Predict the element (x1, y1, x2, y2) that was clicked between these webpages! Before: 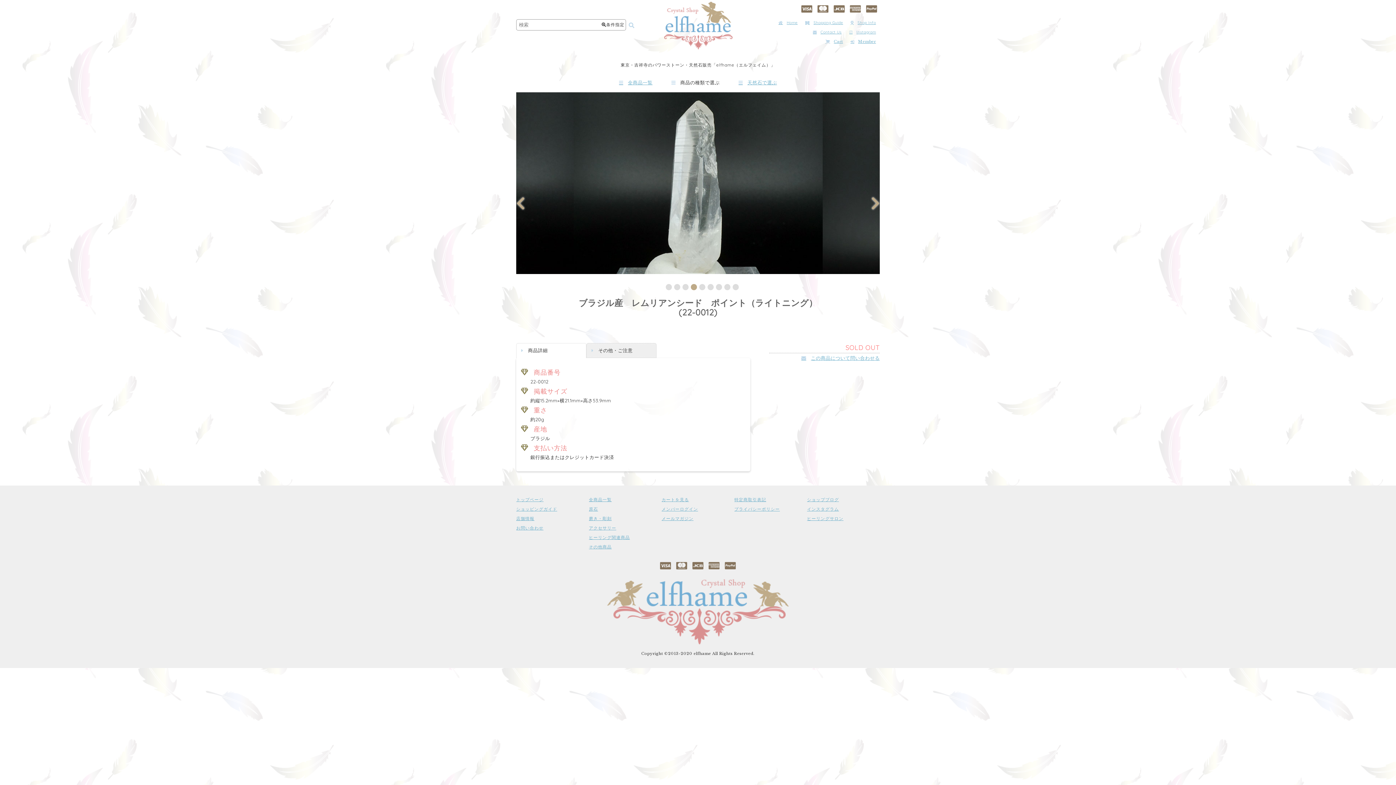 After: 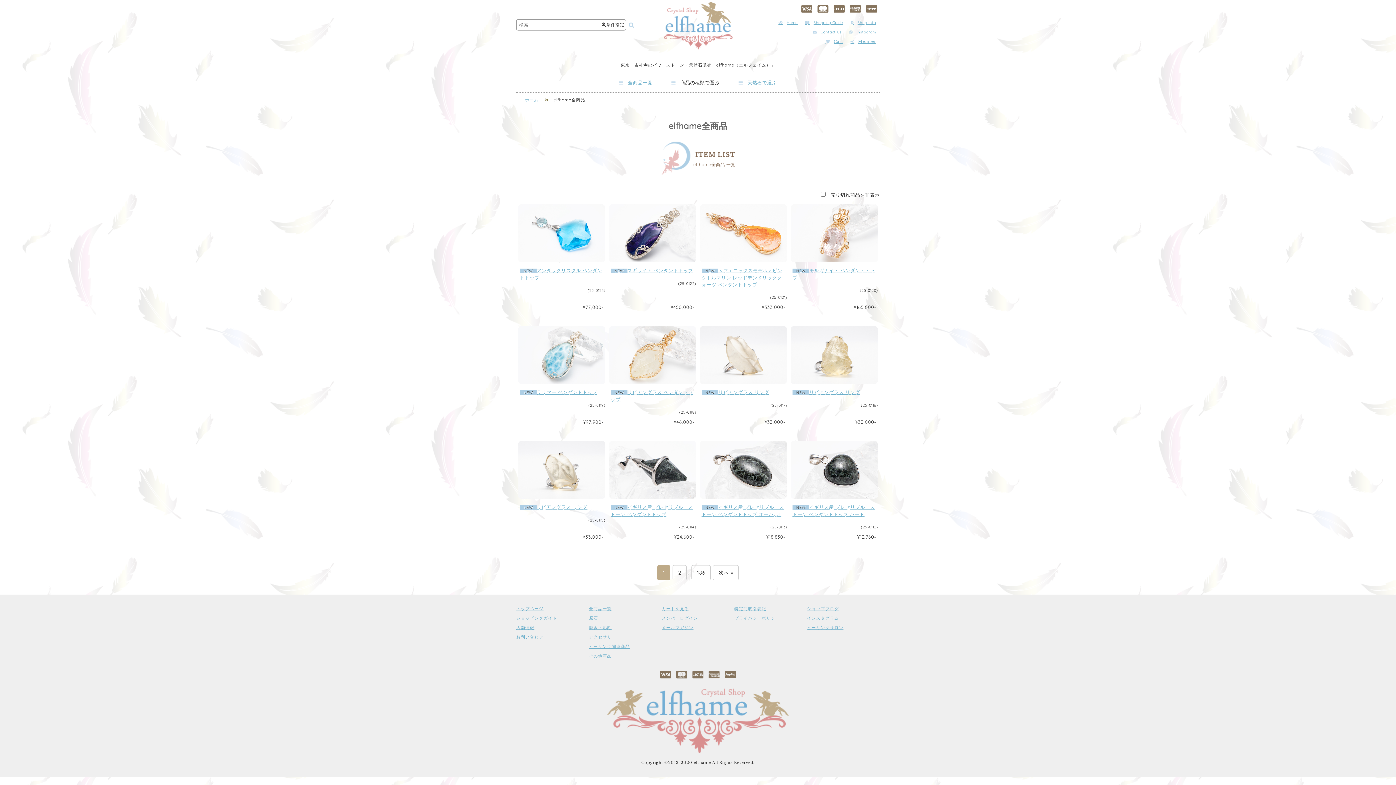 Action: bbox: (589, 497, 611, 502) label: 全商品一覧